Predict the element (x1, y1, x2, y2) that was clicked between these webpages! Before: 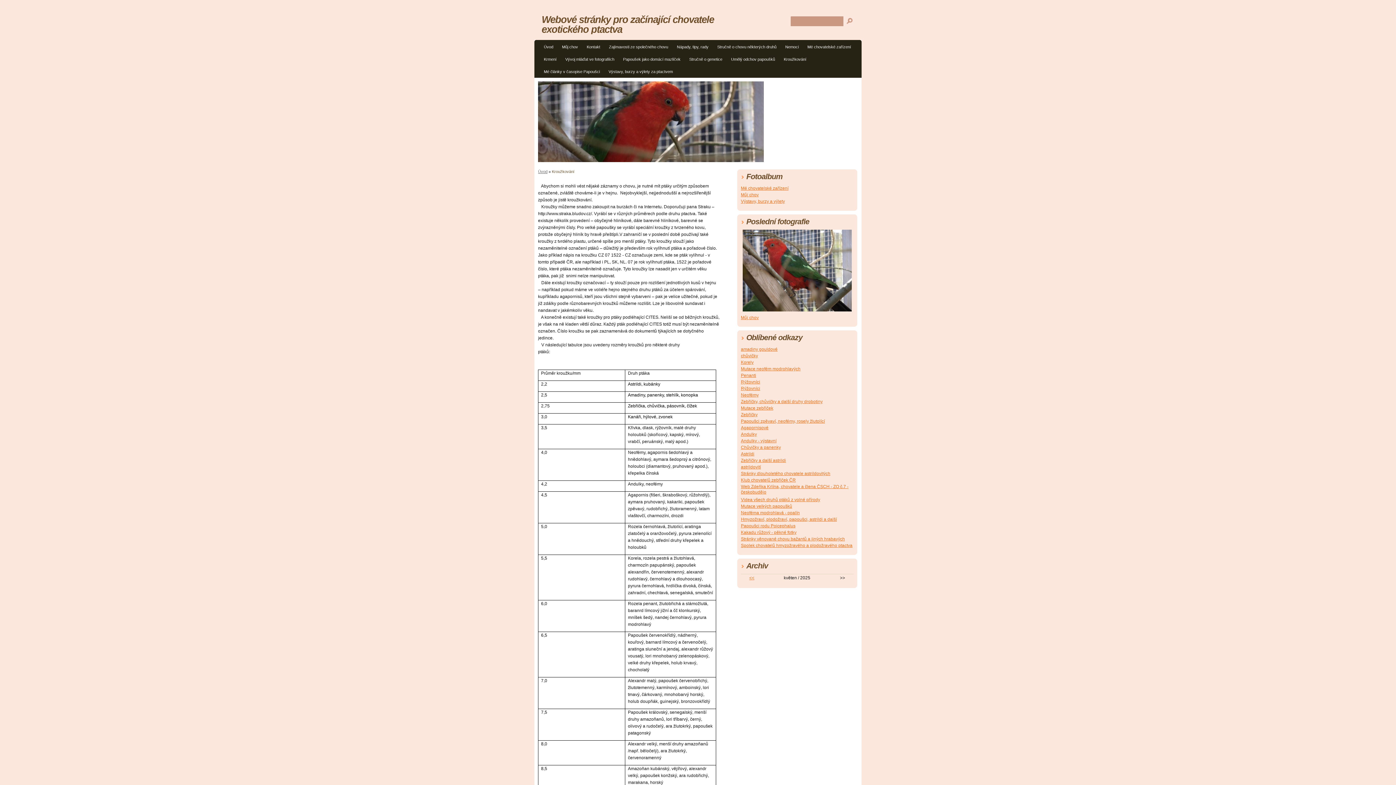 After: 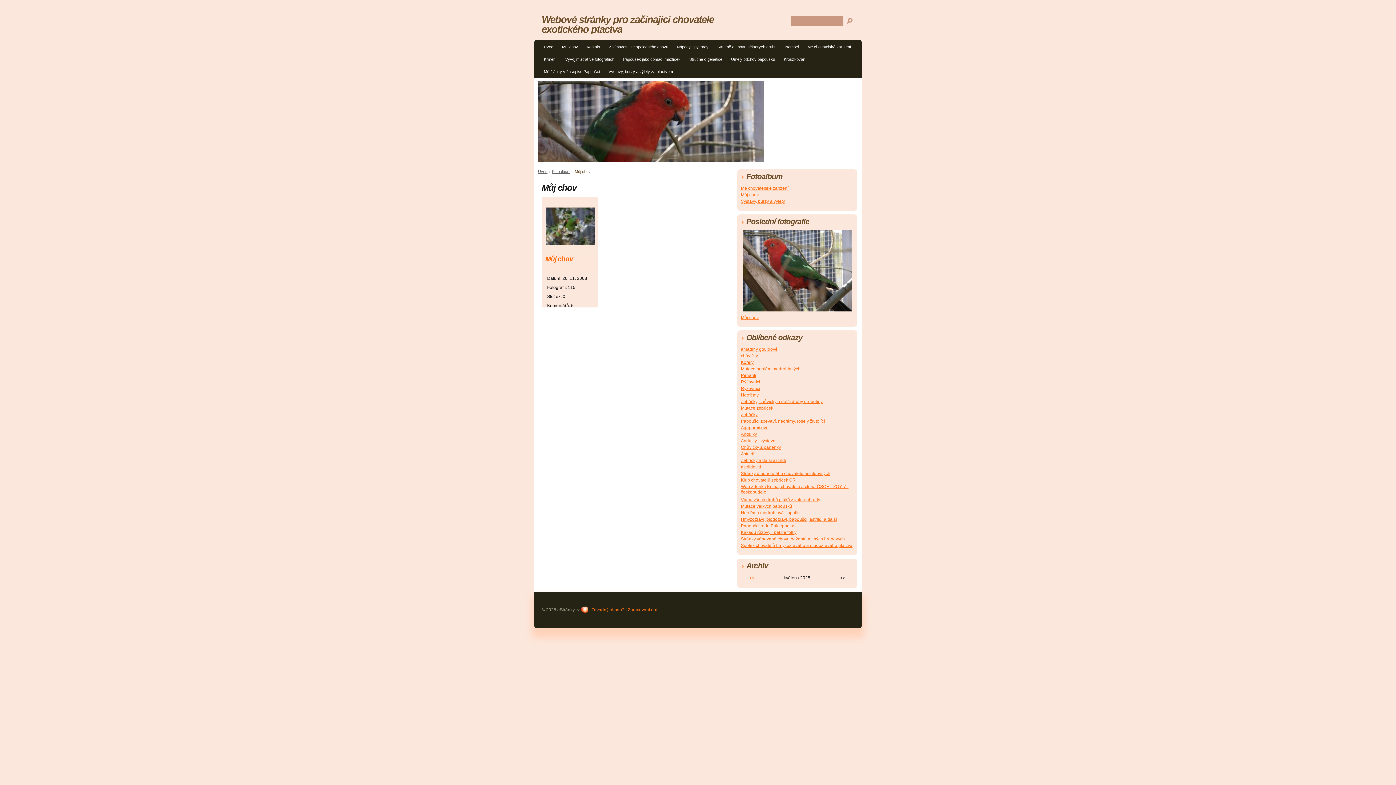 Action: bbox: (741, 192, 758, 197) label: Můj chov